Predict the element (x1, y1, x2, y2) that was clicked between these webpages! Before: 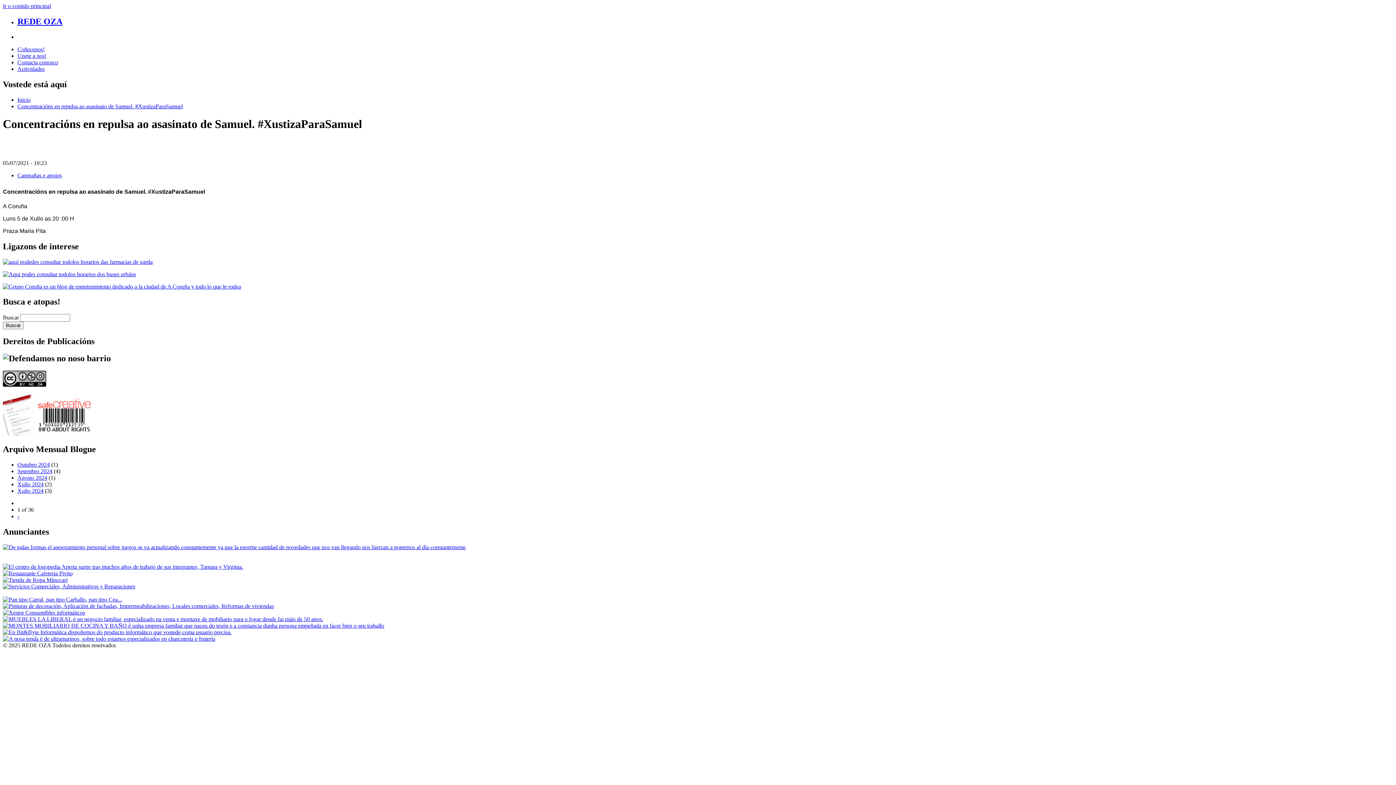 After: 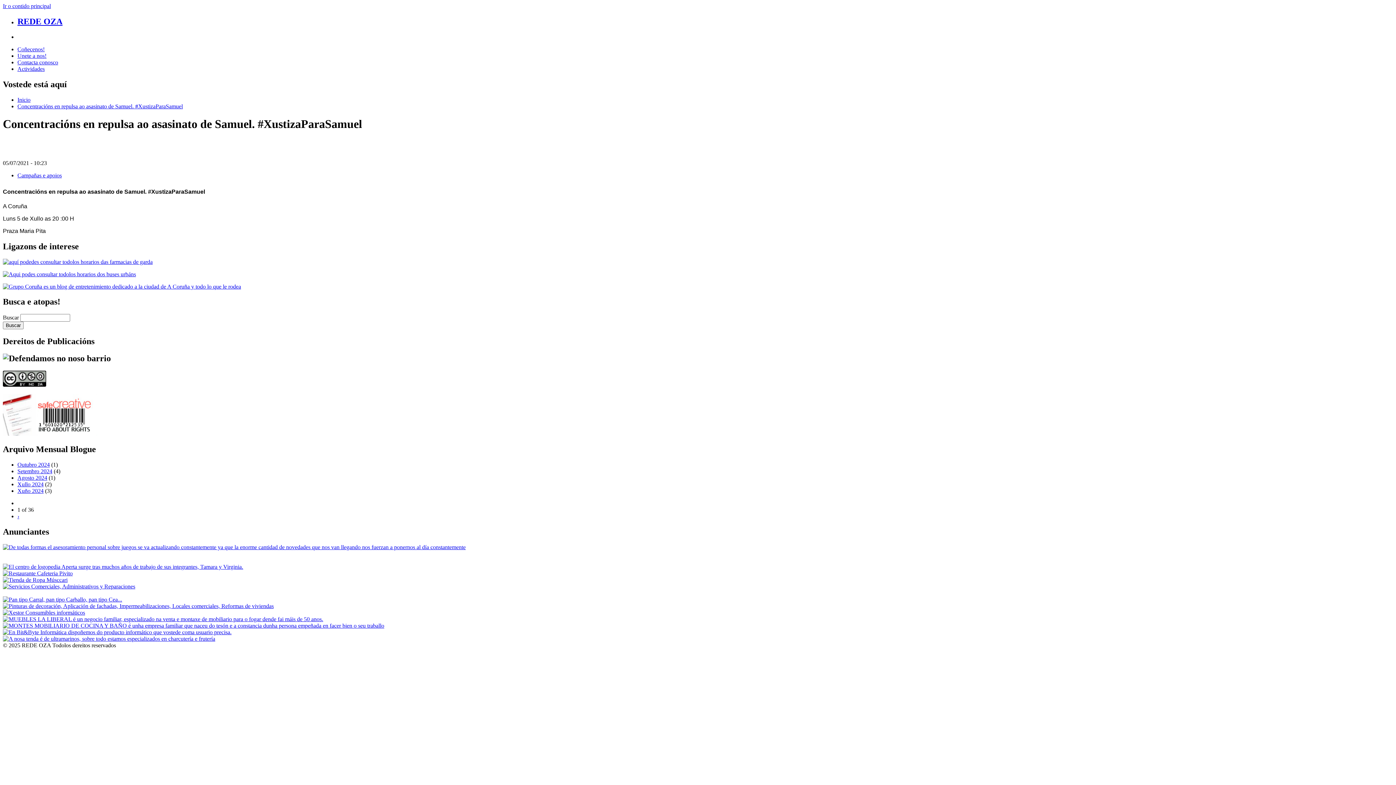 Action: bbox: (2, 283, 241, 289)